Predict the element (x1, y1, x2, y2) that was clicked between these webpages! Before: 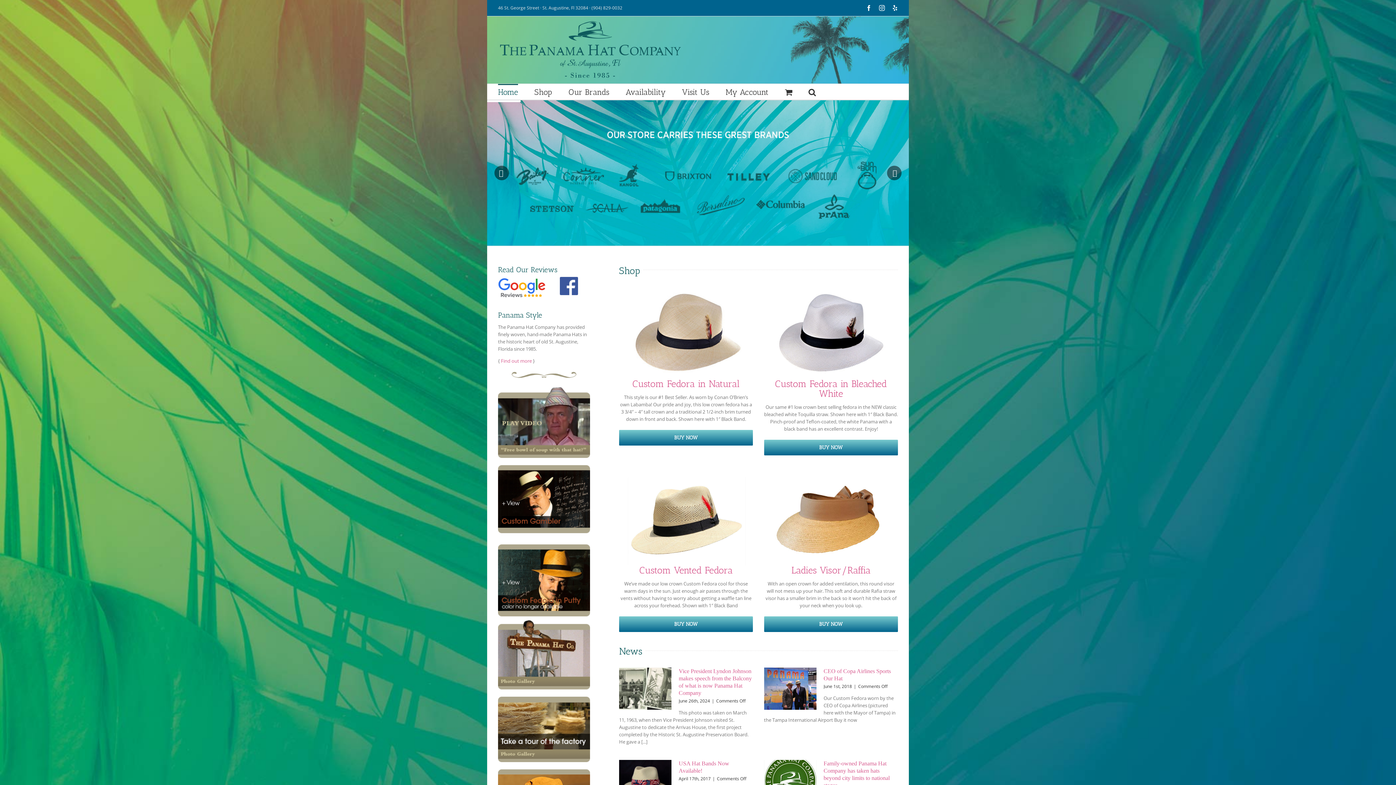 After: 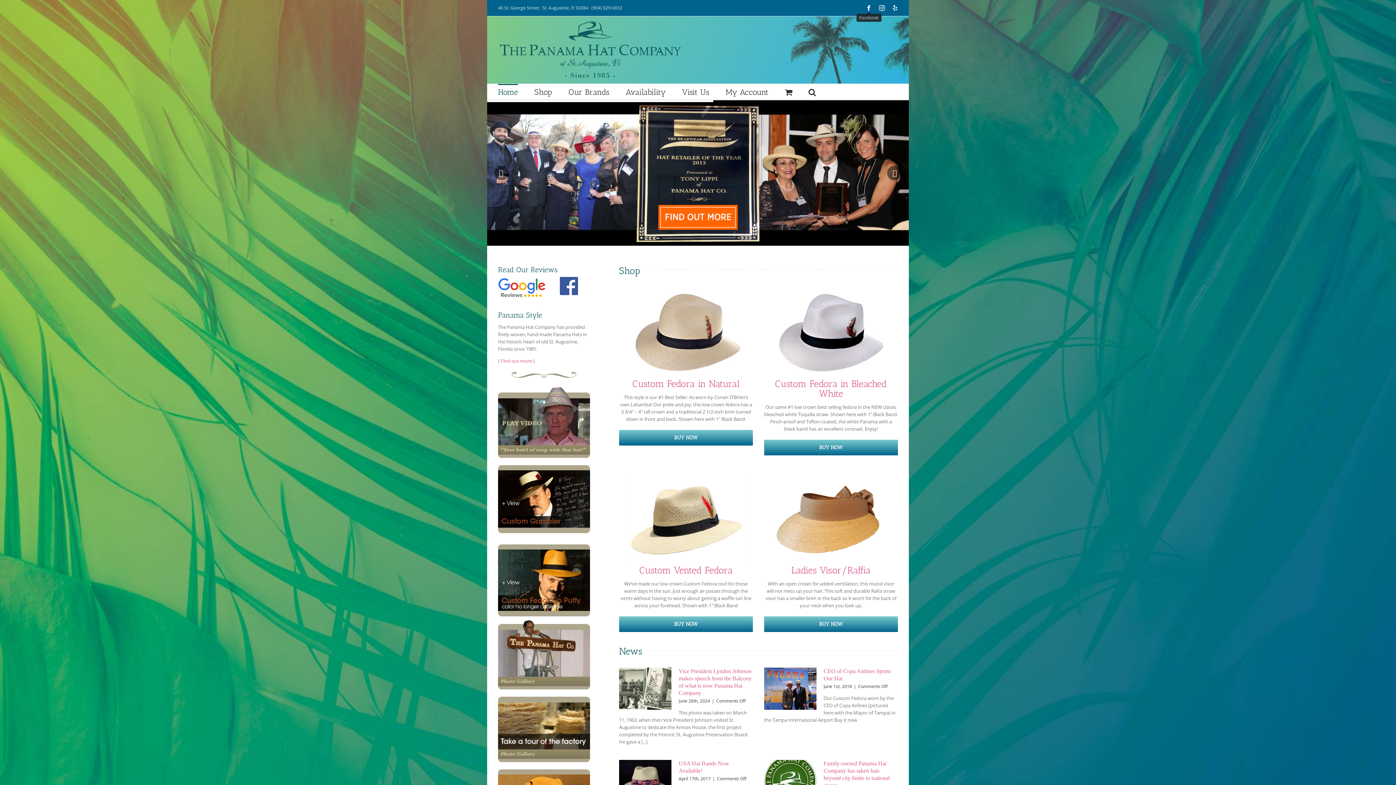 Action: label: Facebook bbox: (866, 5, 872, 10)